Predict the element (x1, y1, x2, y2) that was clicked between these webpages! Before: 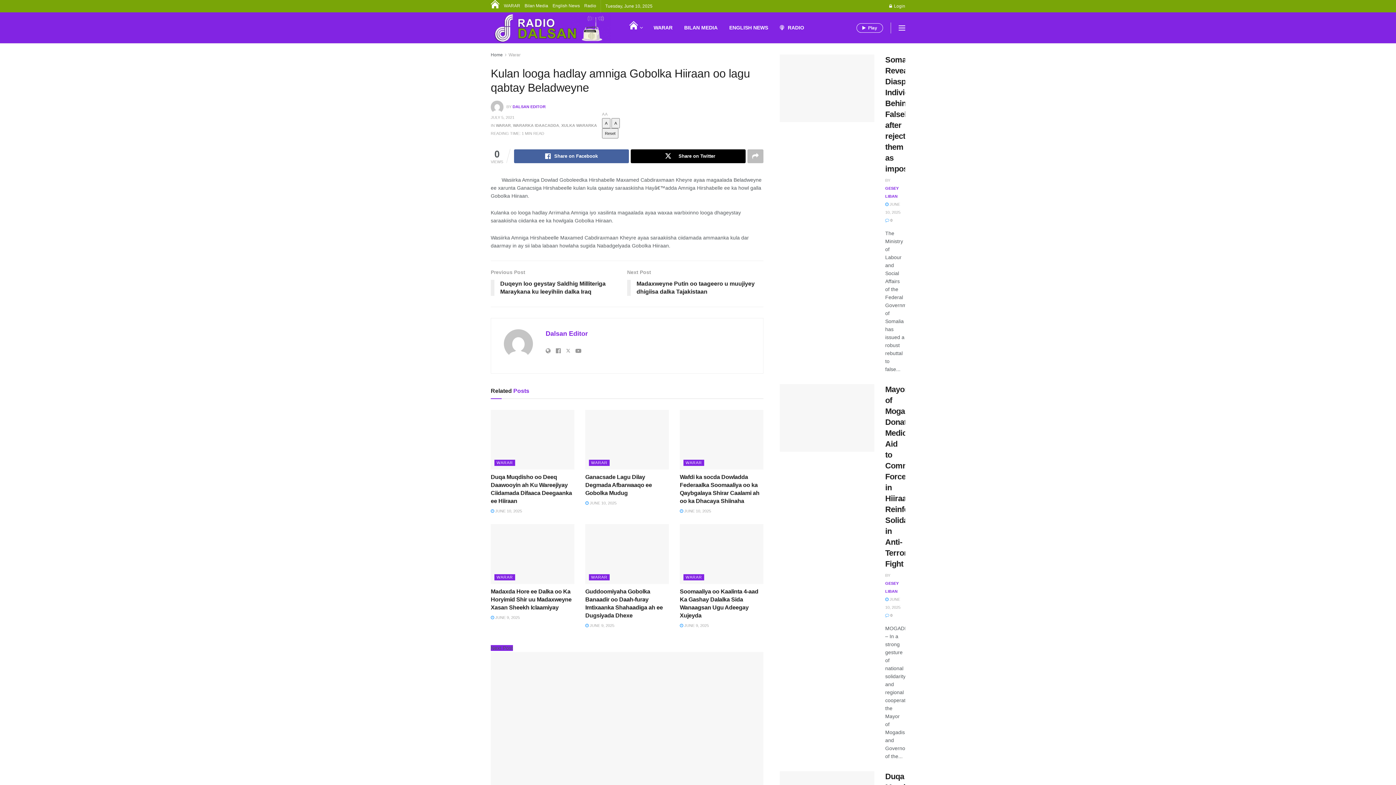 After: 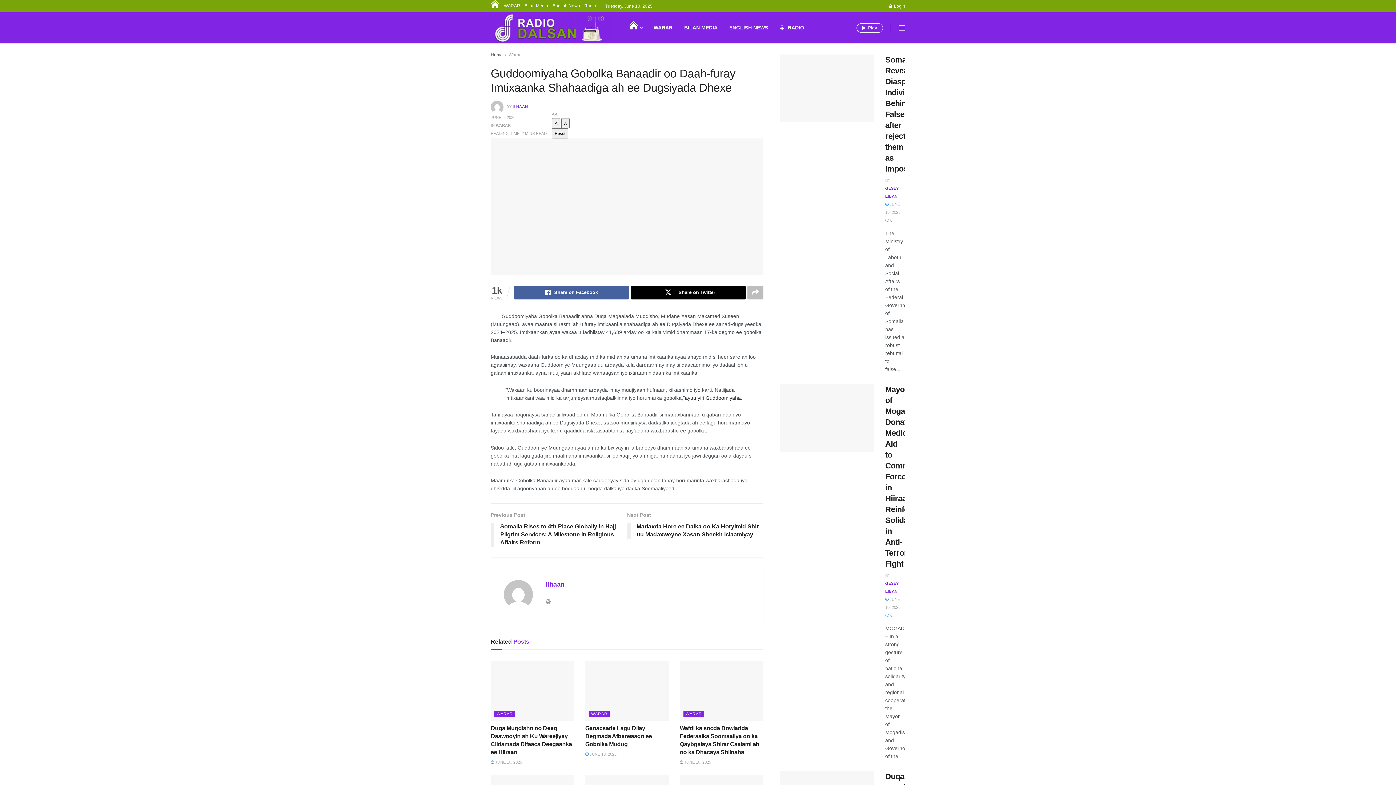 Action: bbox: (585, 524, 669, 584) label: Read article: Guddoomiyaha Gobolka Banaadir oo Daah-furay Imtixaanka Shahaadiga ah ee Dugsiyada Dhexe